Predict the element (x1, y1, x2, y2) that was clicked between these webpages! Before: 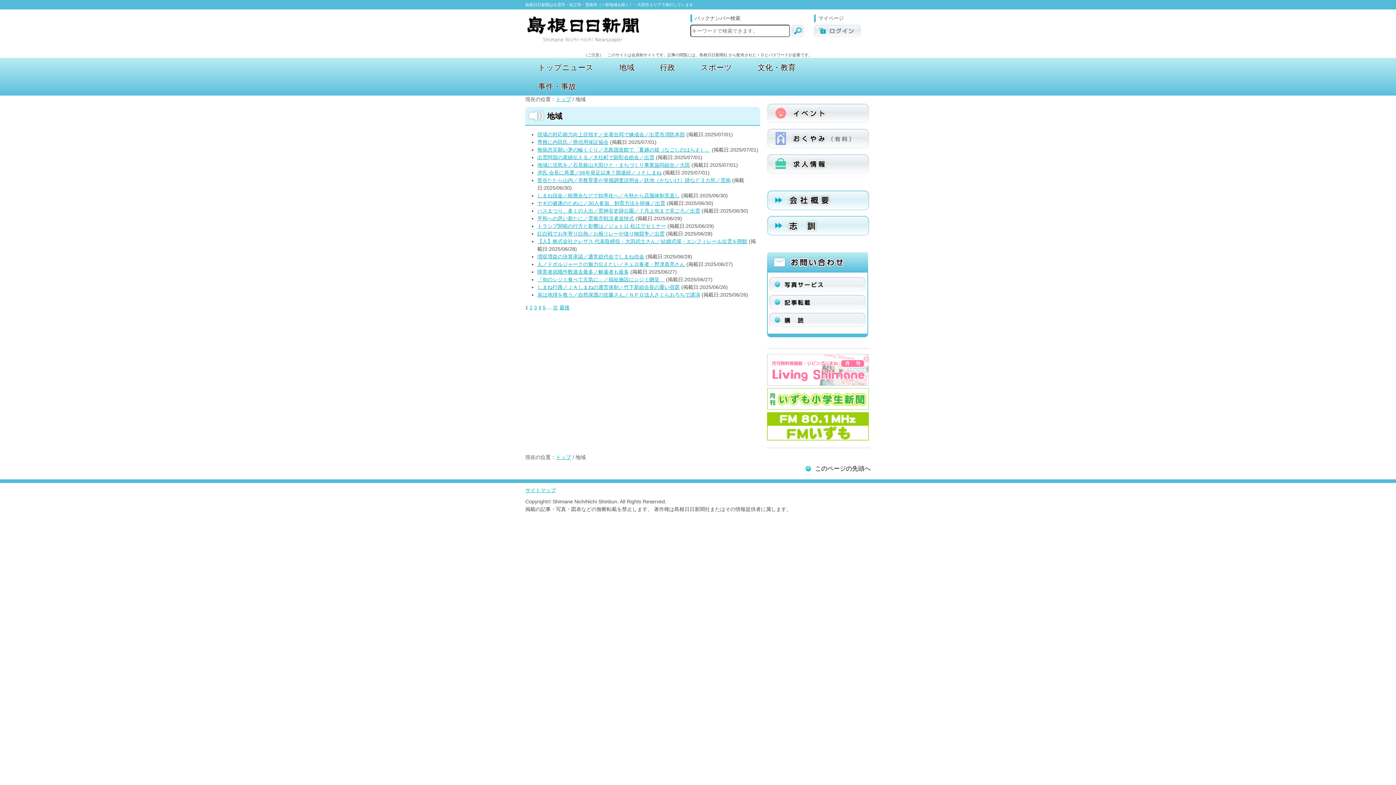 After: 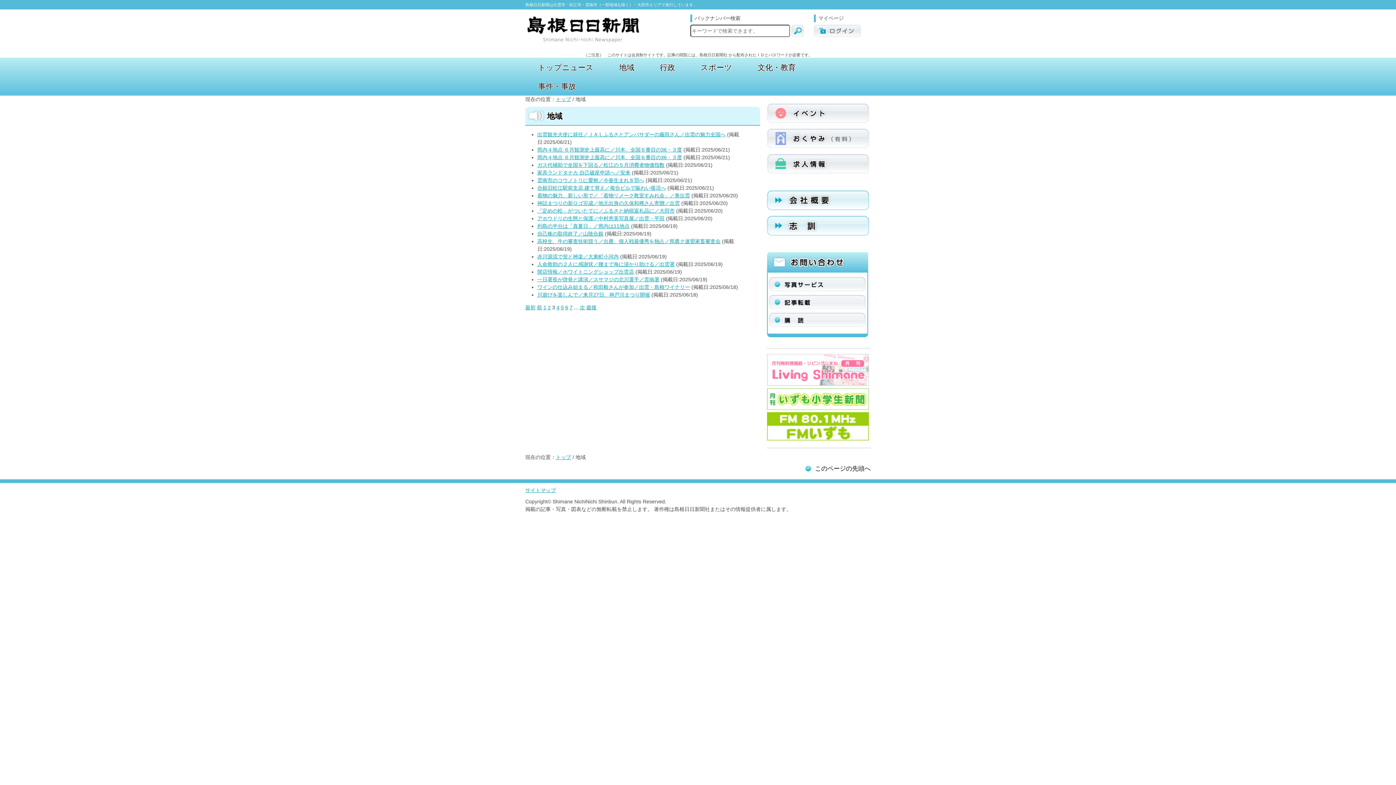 Action: bbox: (534, 304, 537, 310) label: 3